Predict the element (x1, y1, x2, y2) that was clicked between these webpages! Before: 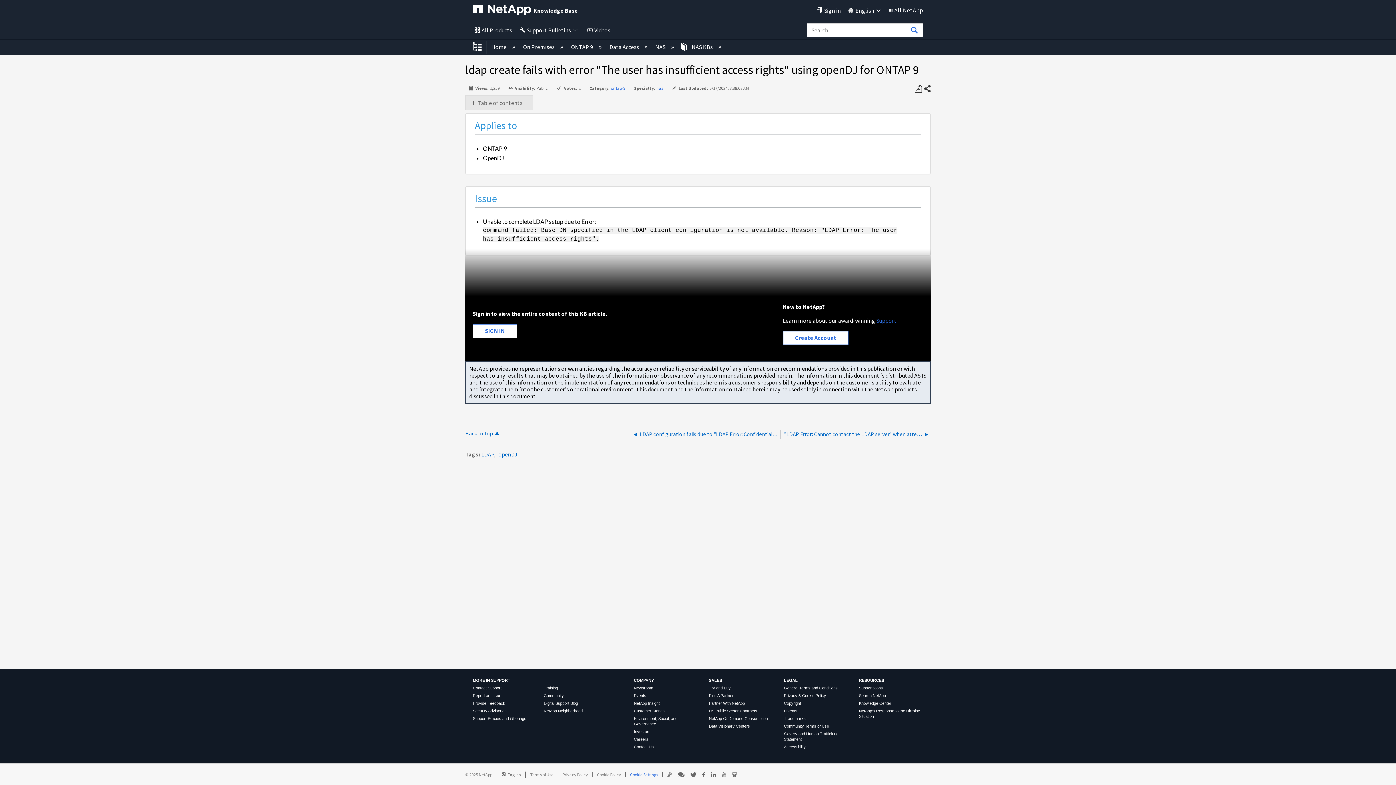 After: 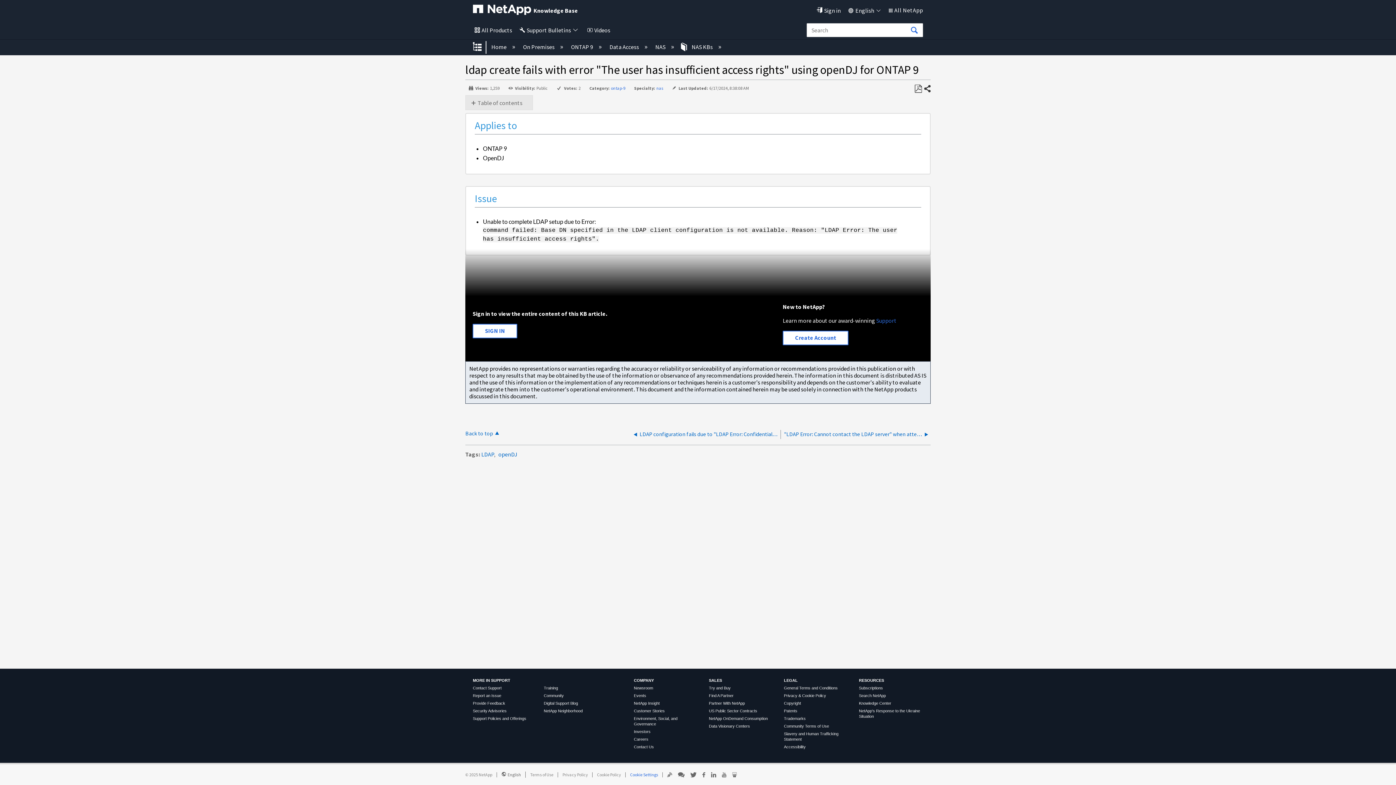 Action: label: NetApp Neighborhood bbox: (543, 709, 582, 713)